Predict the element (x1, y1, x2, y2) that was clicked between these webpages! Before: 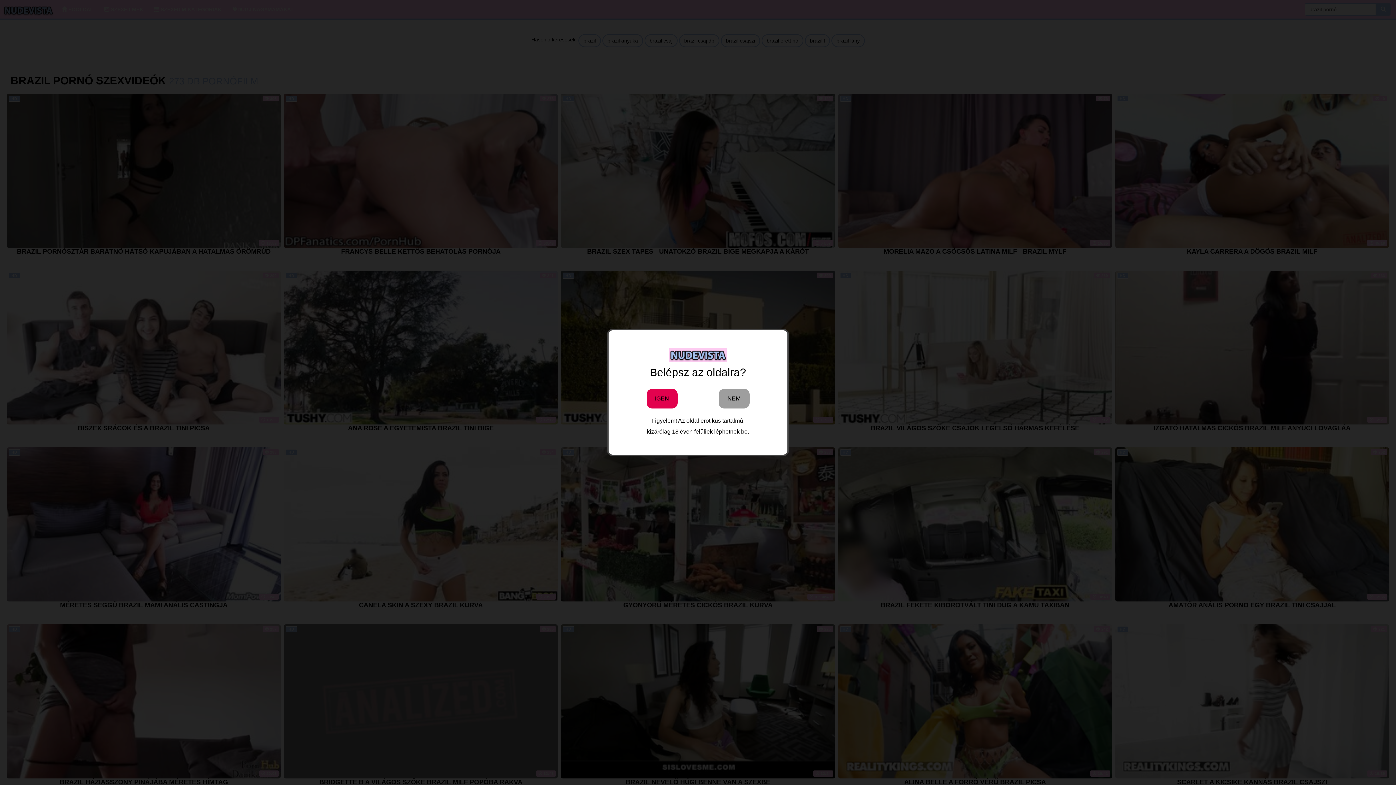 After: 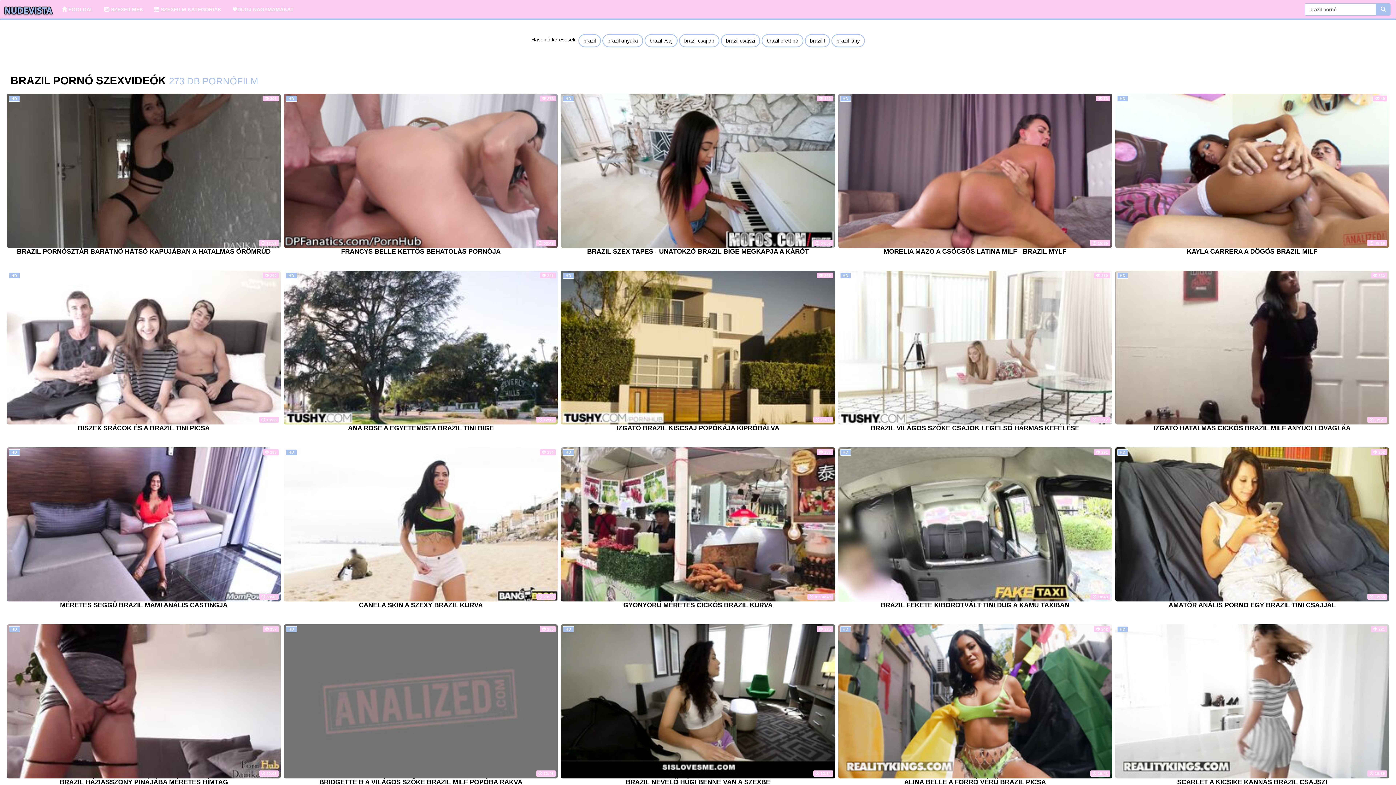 Action: label: IGEN bbox: (646, 388, 677, 408)